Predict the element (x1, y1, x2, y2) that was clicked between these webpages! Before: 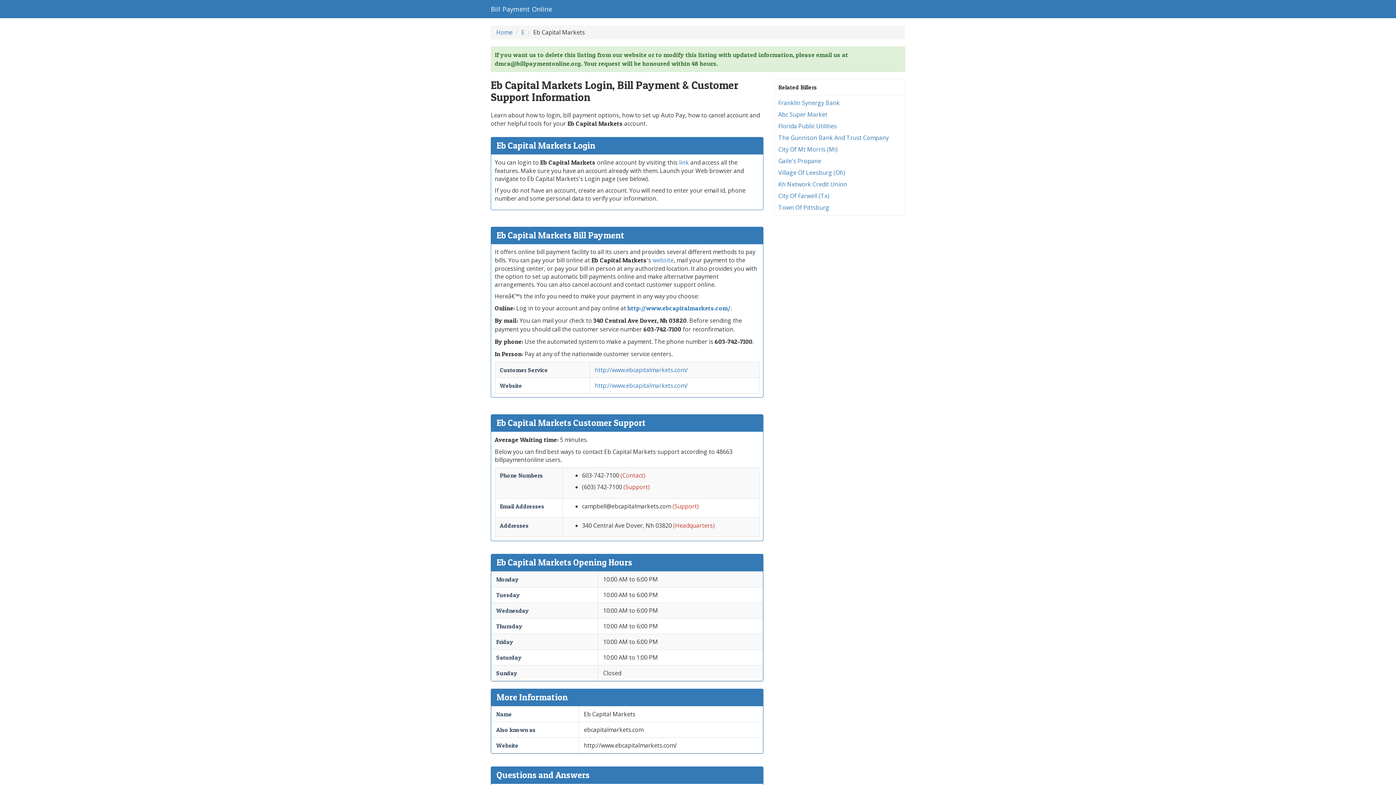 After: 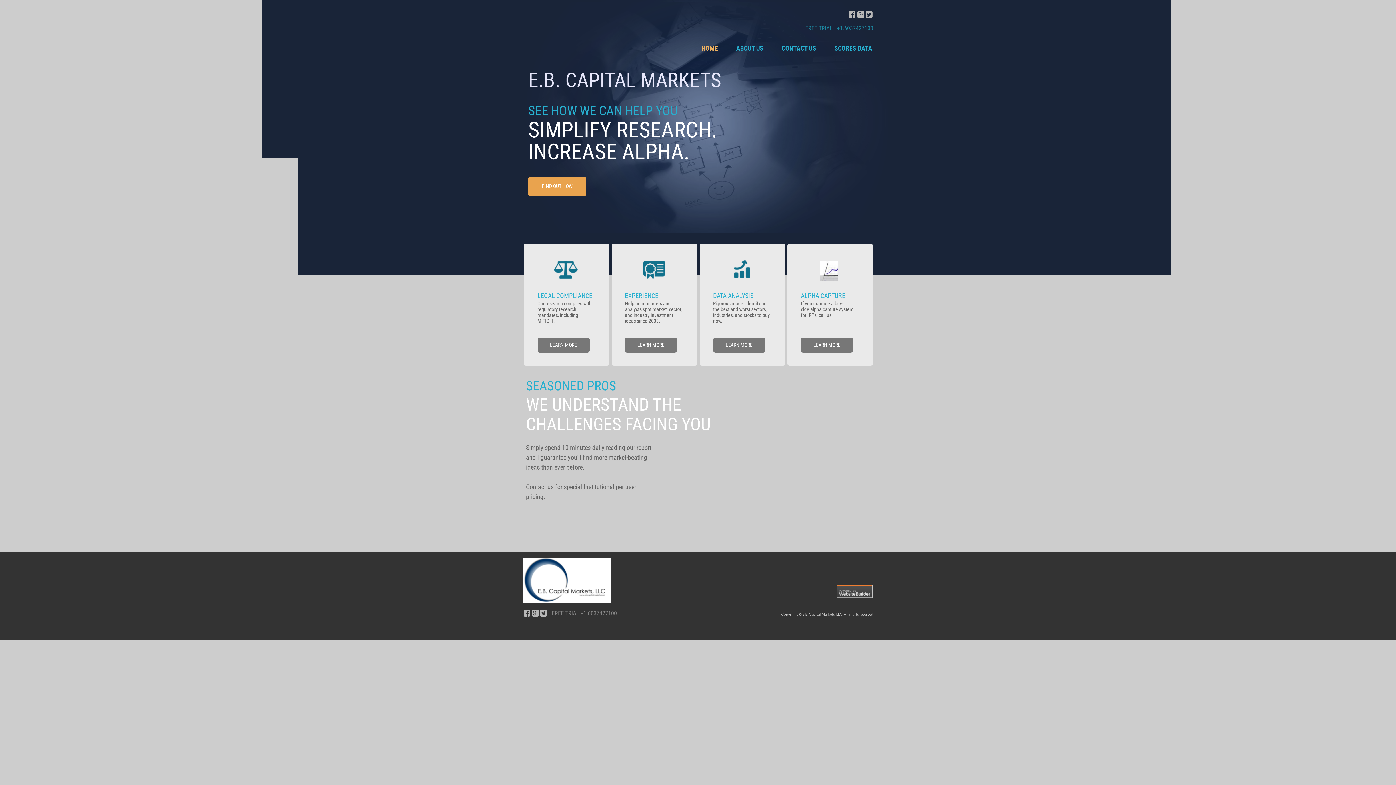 Action: label: website bbox: (652, 256, 673, 264)